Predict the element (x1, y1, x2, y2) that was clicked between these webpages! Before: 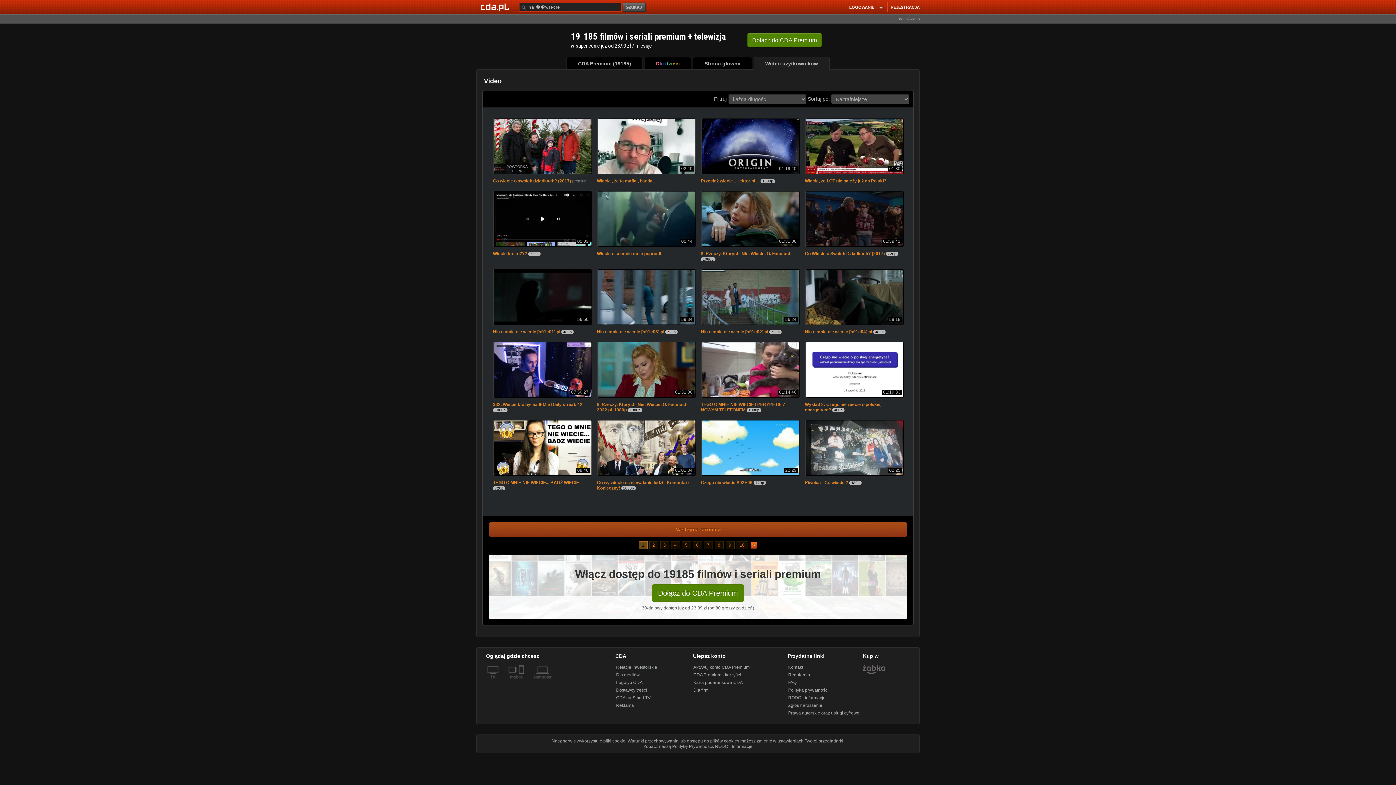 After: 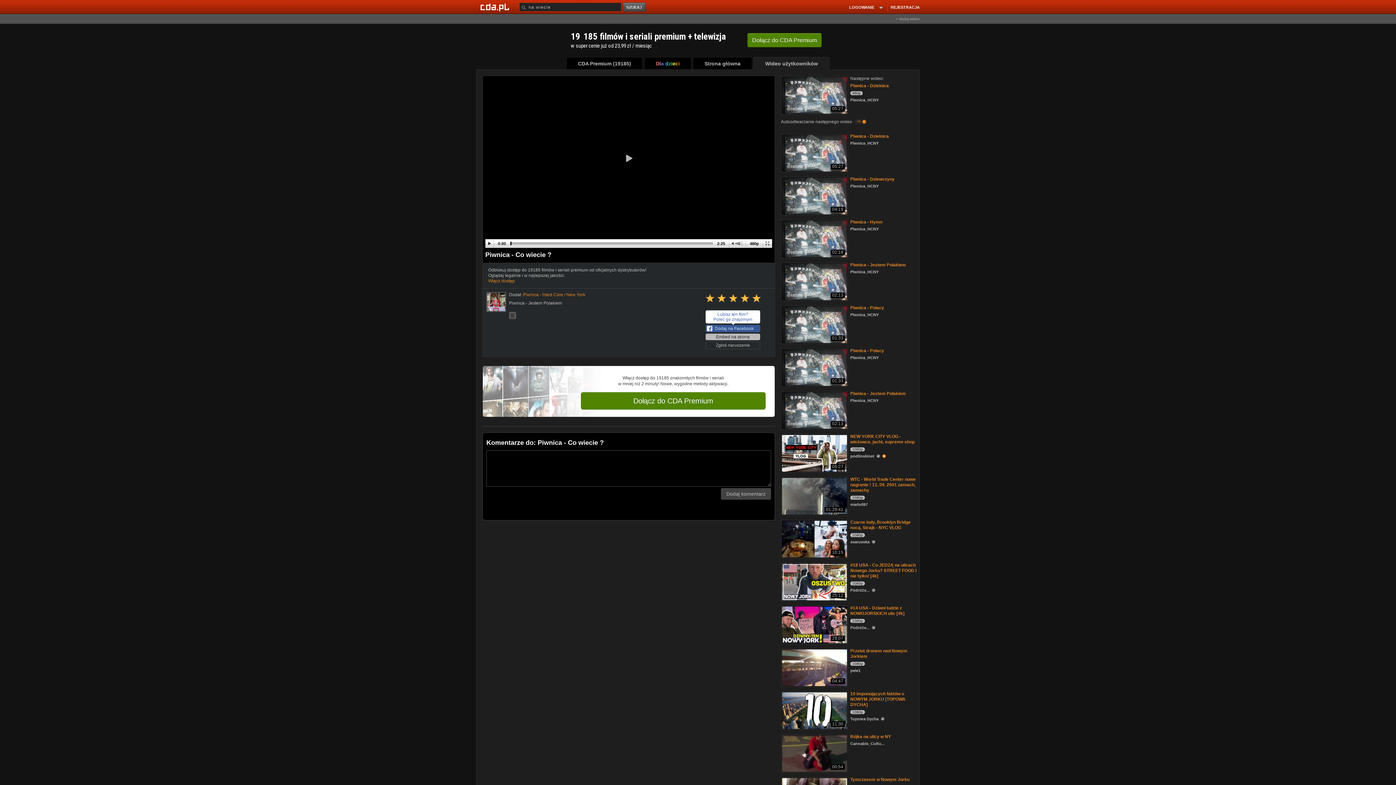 Action: label: Piwnica - Co wiecie ? bbox: (805, 480, 848, 485)